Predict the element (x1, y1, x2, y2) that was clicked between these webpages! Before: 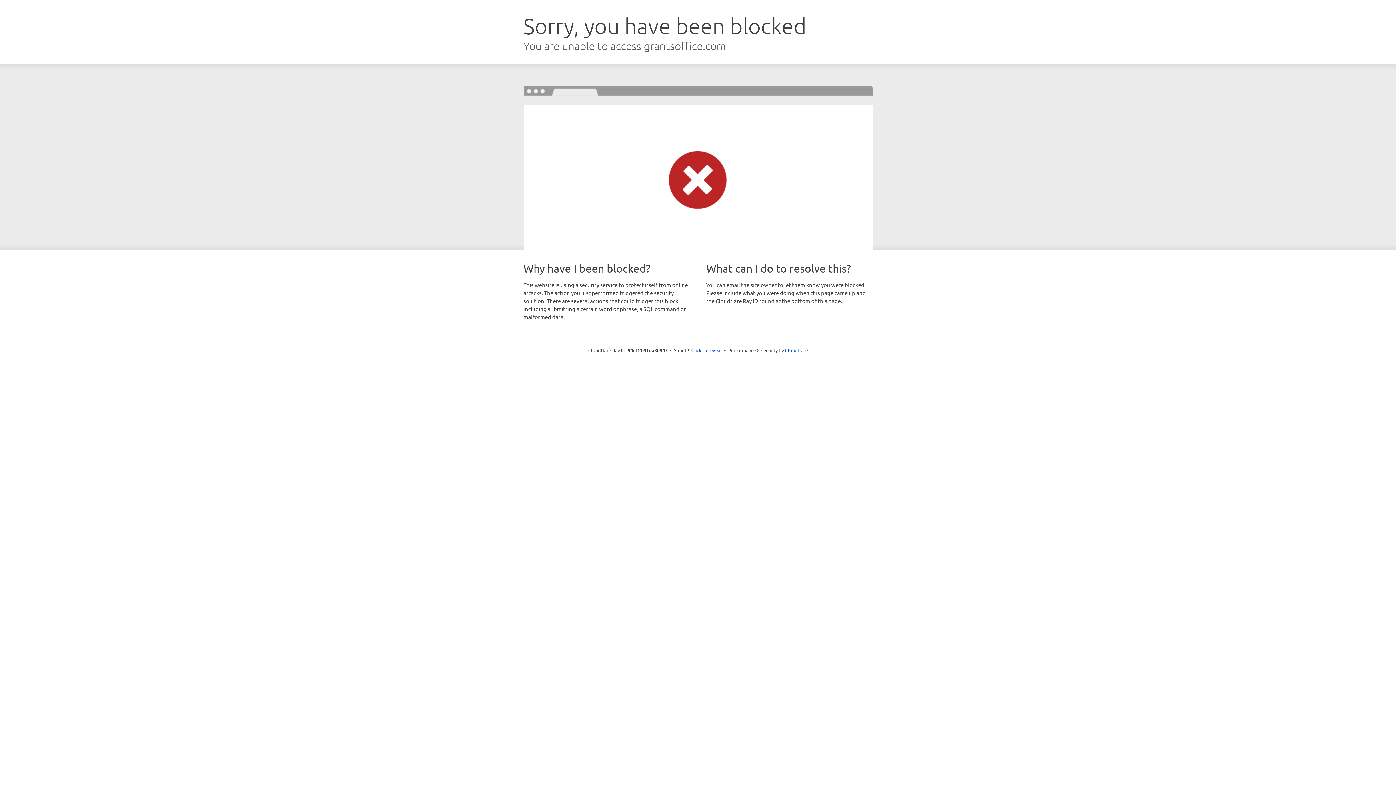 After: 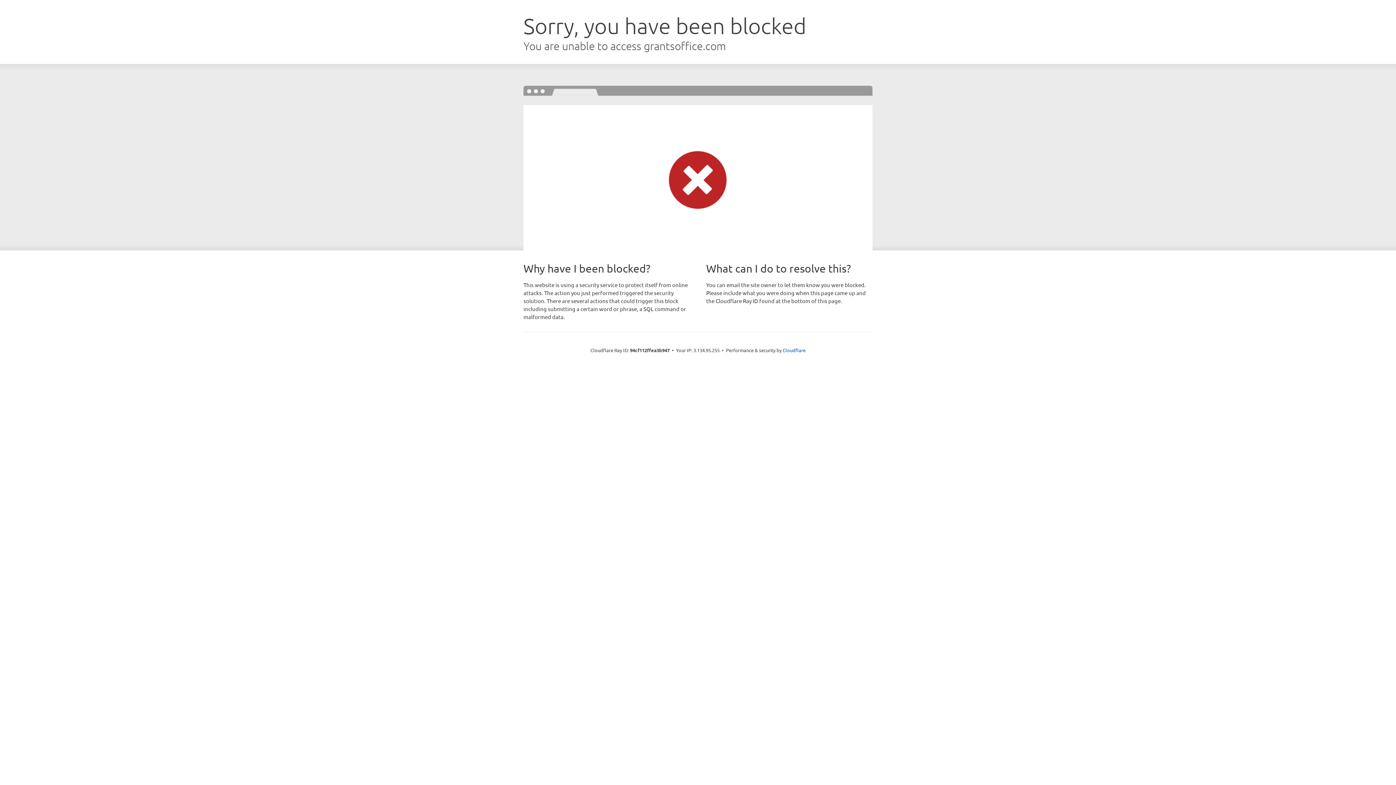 Action: label: Click to reveal bbox: (691, 346, 722, 353)